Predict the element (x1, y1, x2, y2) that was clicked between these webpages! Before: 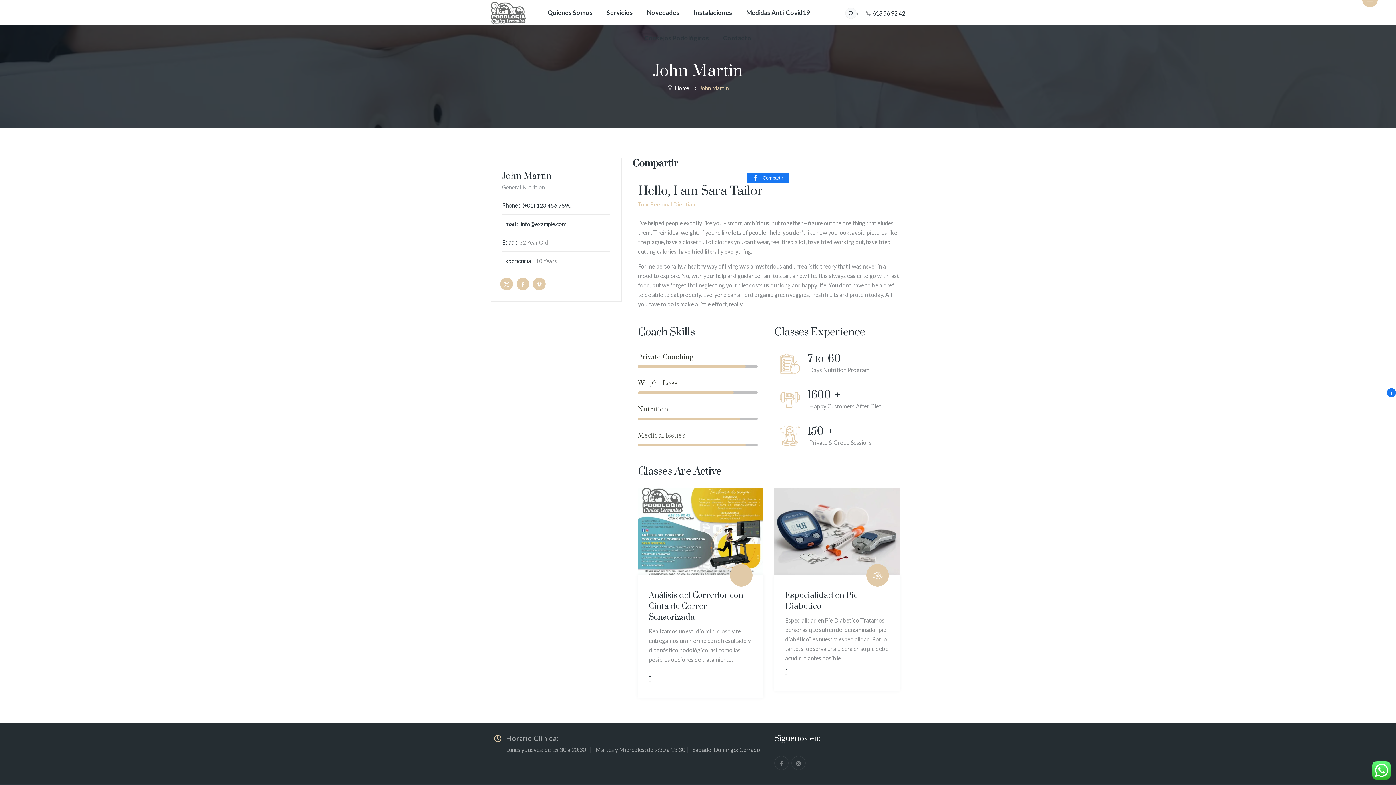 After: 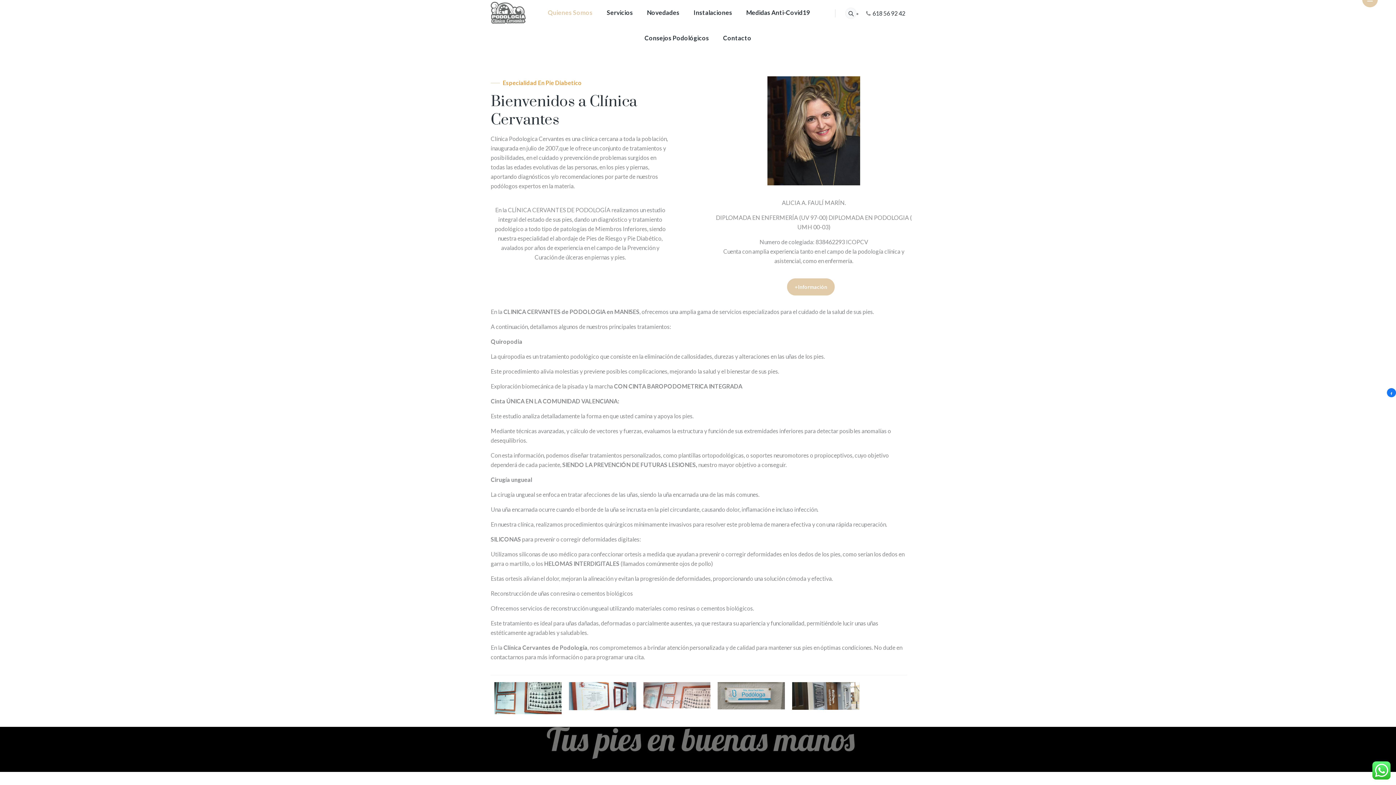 Action: label: Quienes Somos bbox: (541, 0, 599, 25)